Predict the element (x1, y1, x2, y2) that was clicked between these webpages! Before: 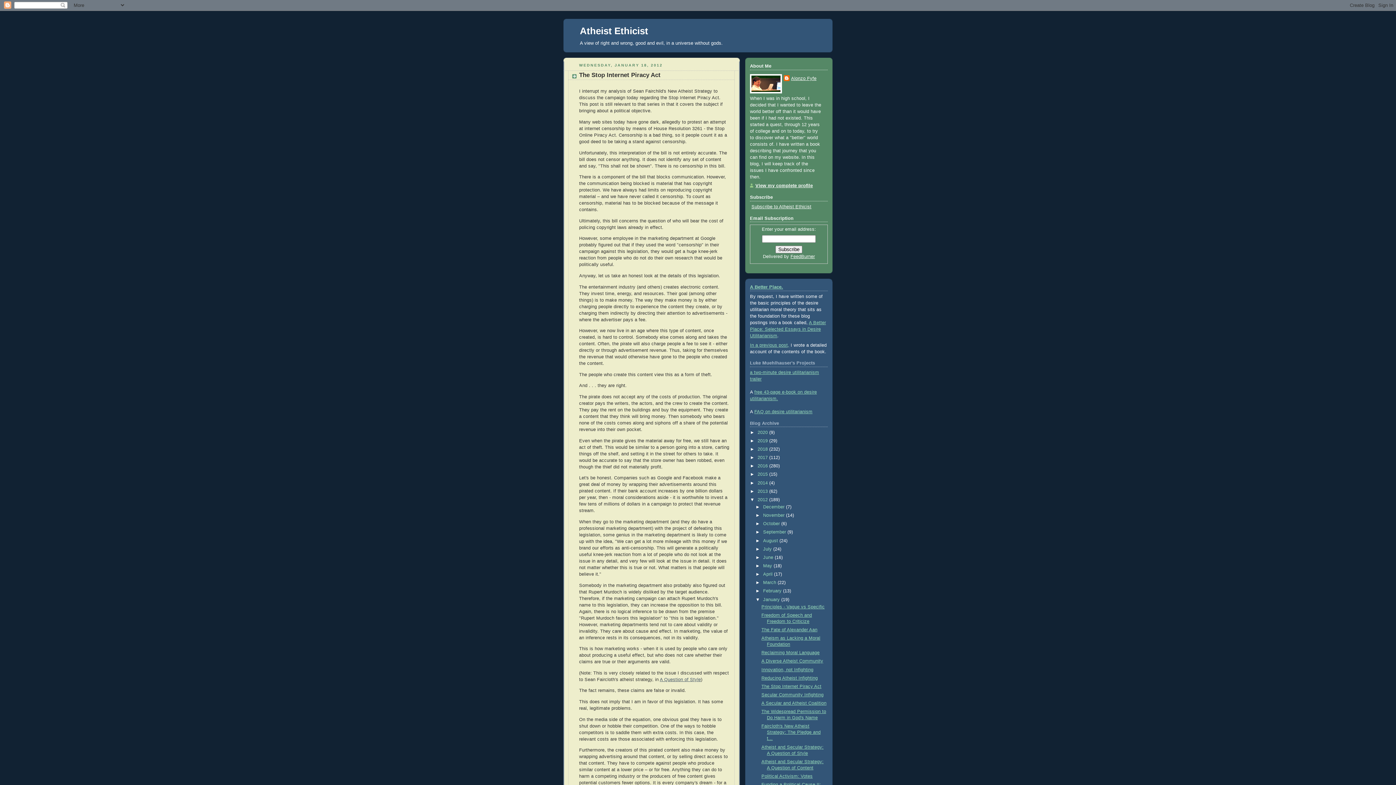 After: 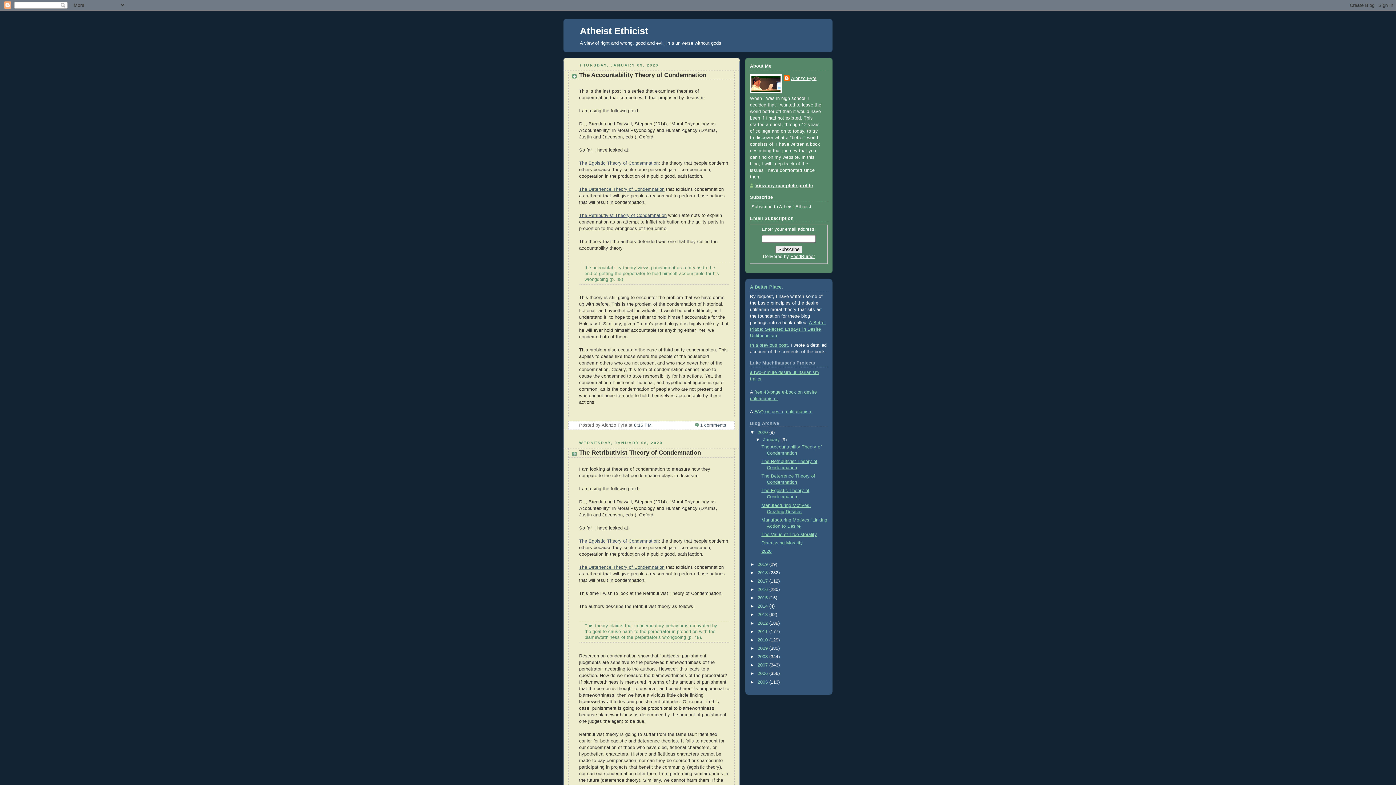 Action: bbox: (757, 430, 769, 435) label: 2020 